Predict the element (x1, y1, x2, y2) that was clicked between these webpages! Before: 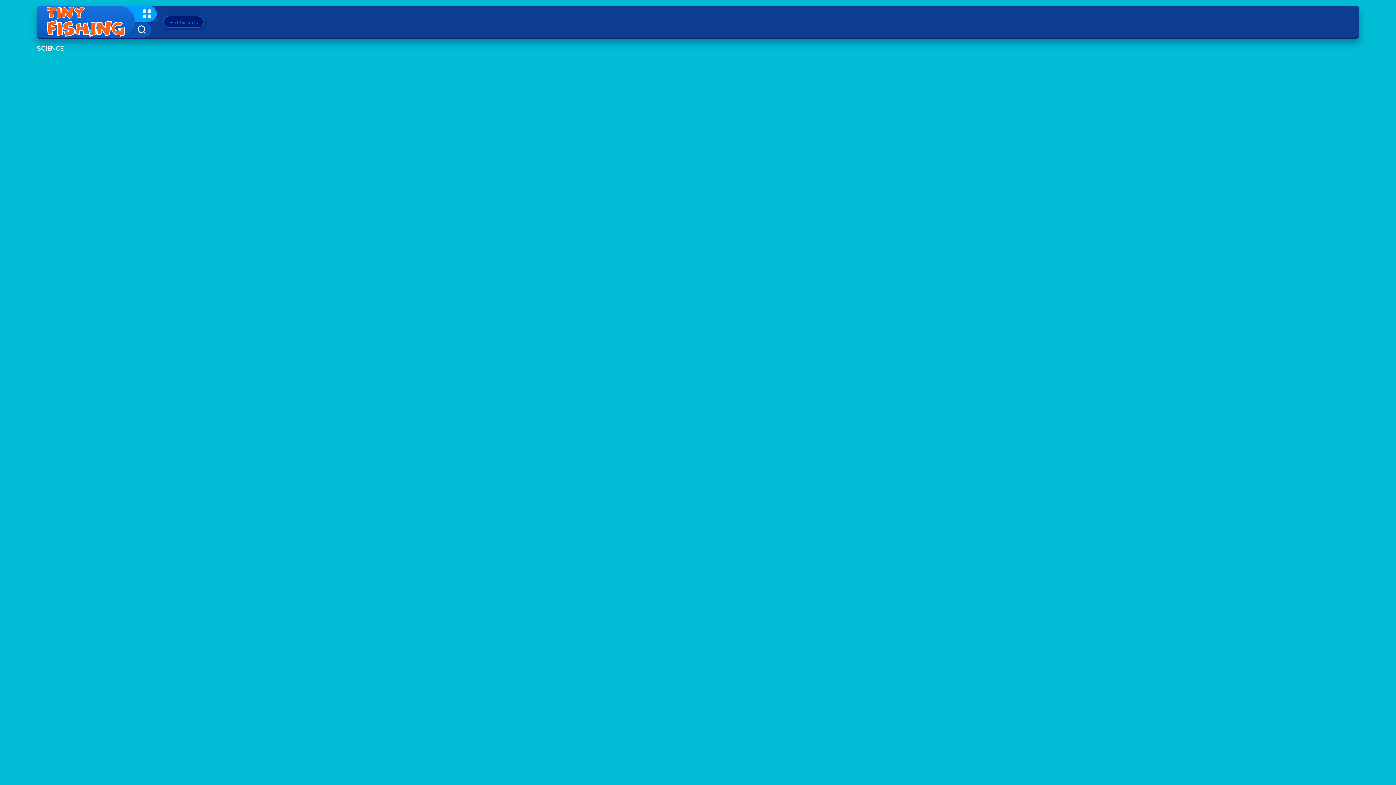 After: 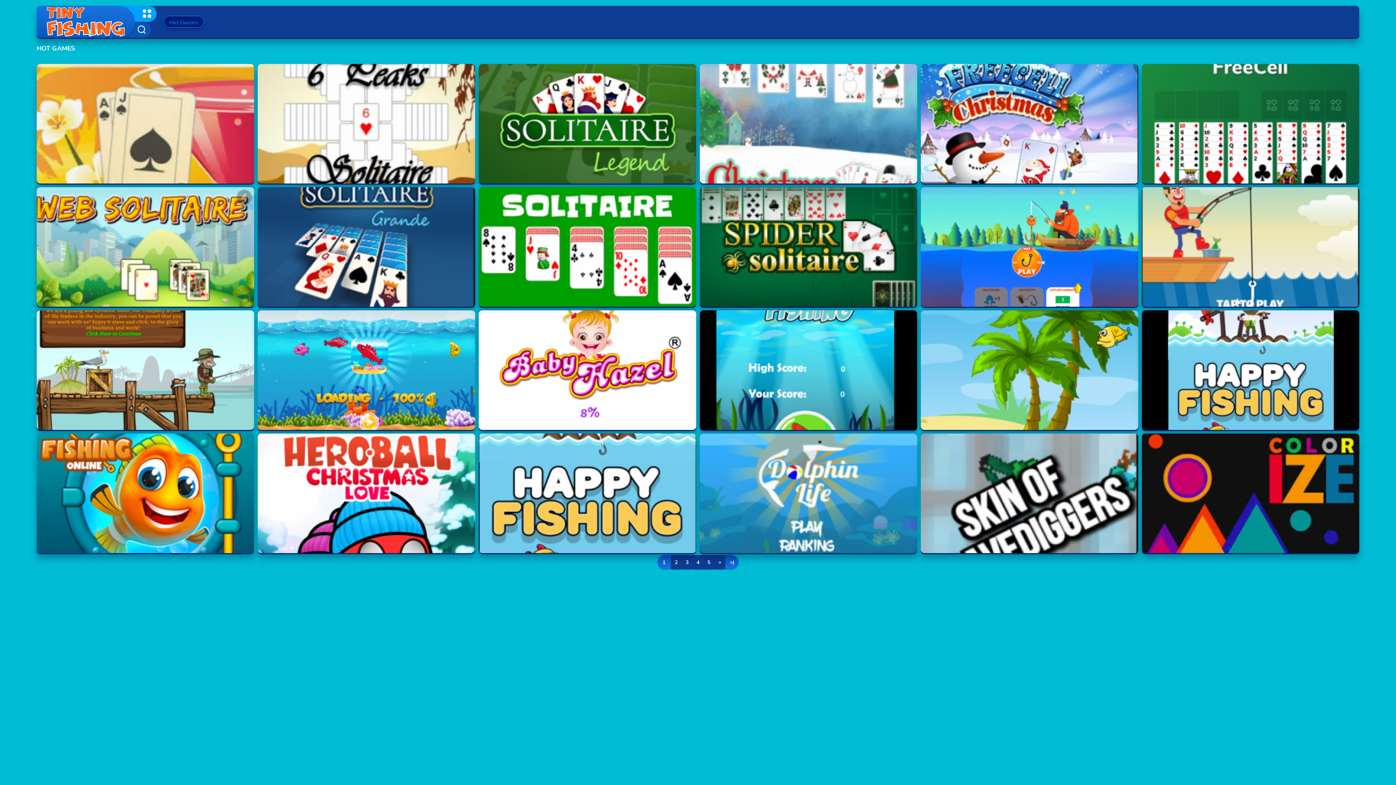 Action: label: Hot Games bbox: (163, 15, 204, 28)